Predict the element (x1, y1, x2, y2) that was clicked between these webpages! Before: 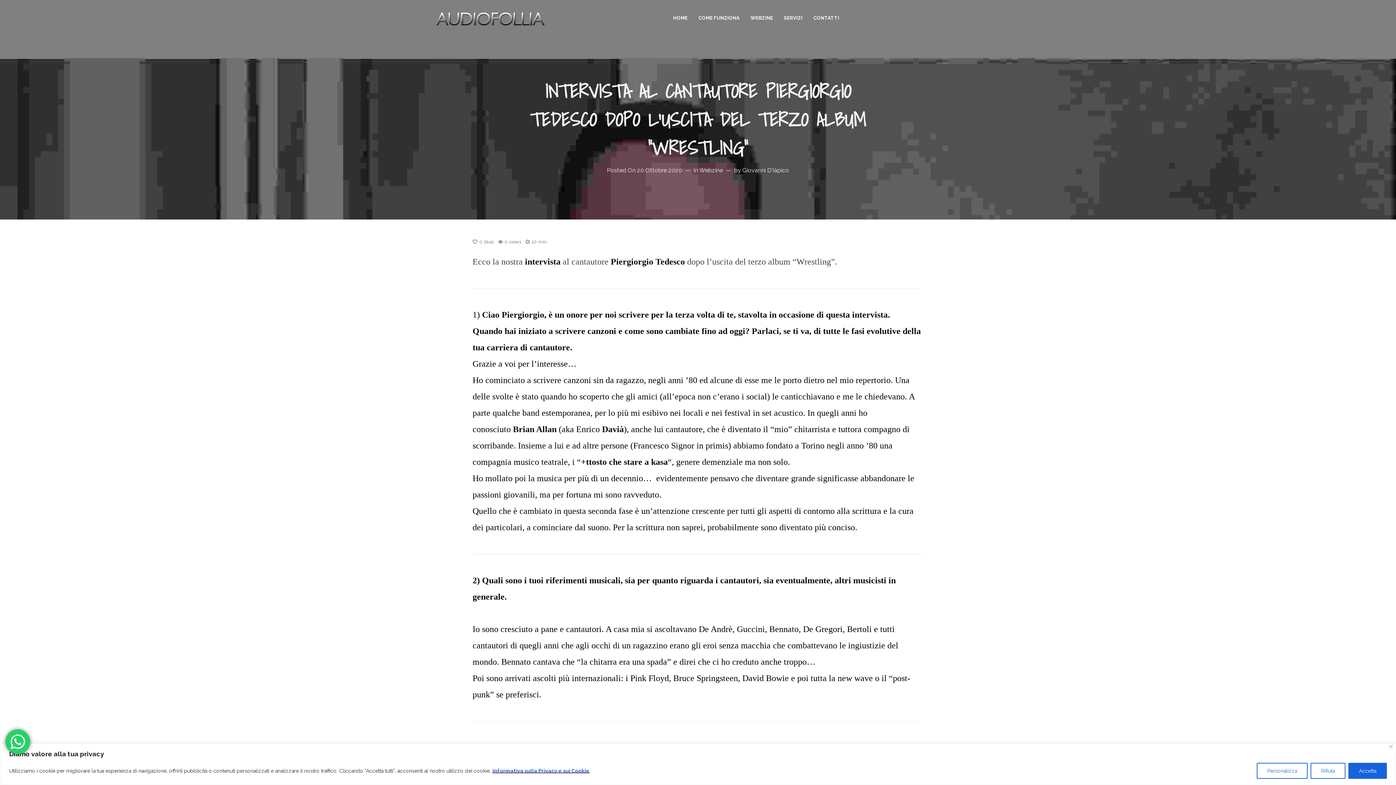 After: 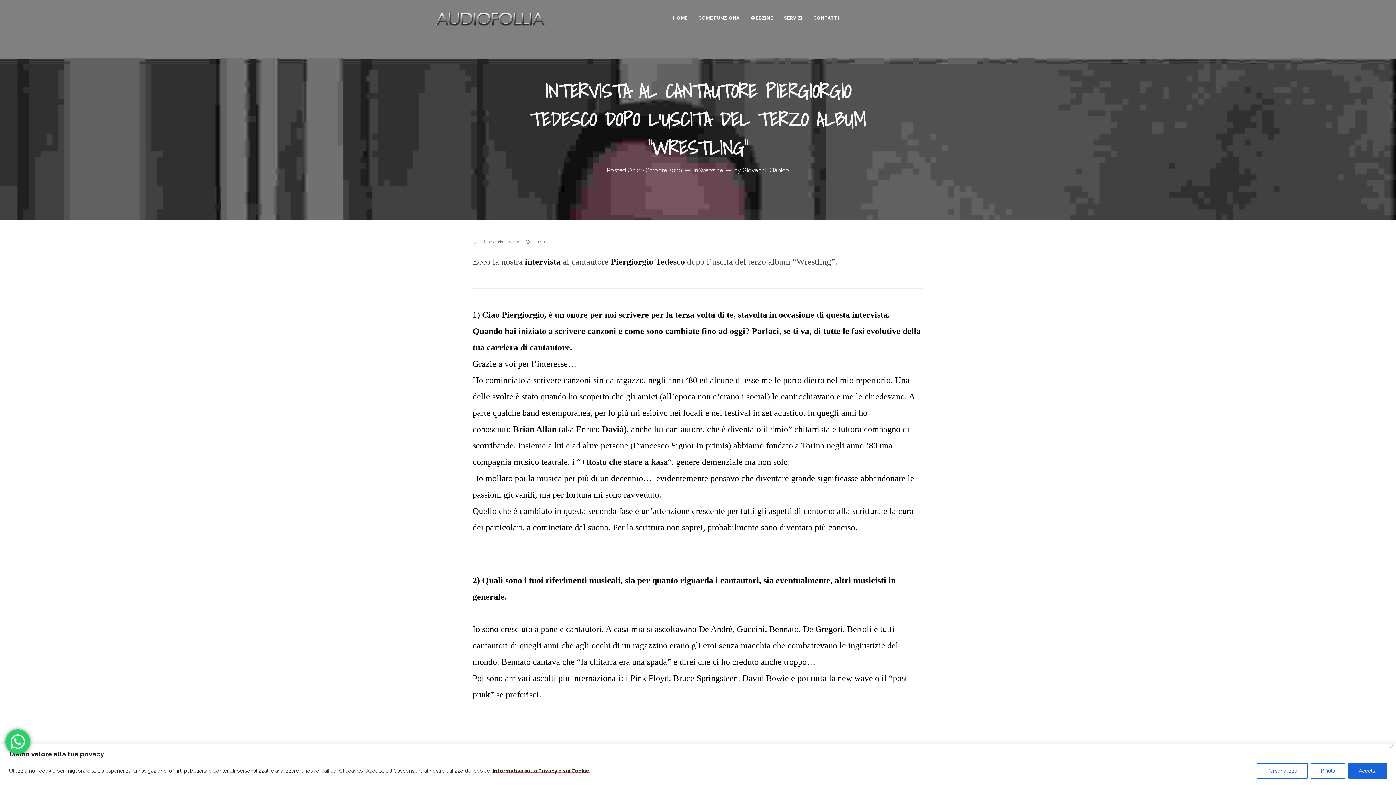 Action: bbox: (492, 768, 590, 774) label: Informativa sulla Privacy e sui Cookie